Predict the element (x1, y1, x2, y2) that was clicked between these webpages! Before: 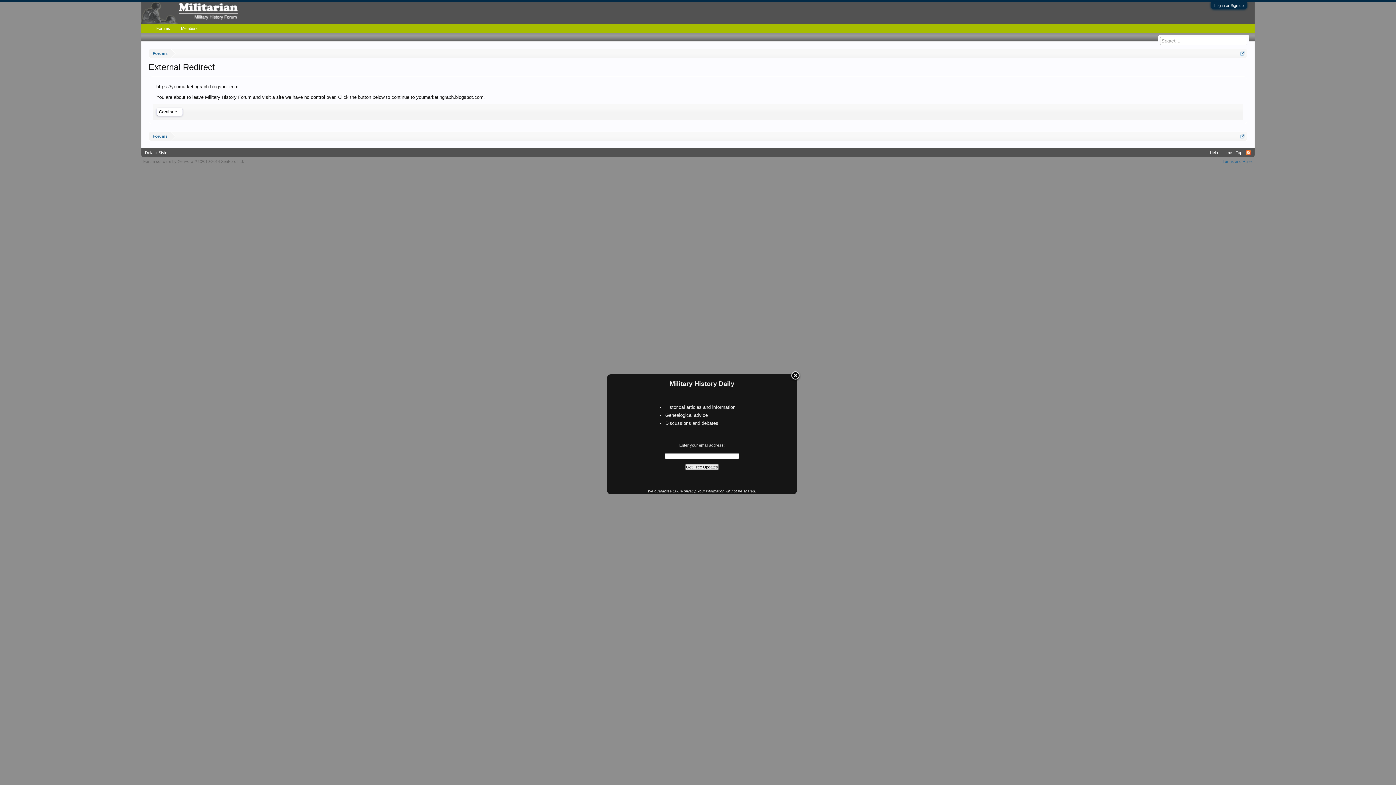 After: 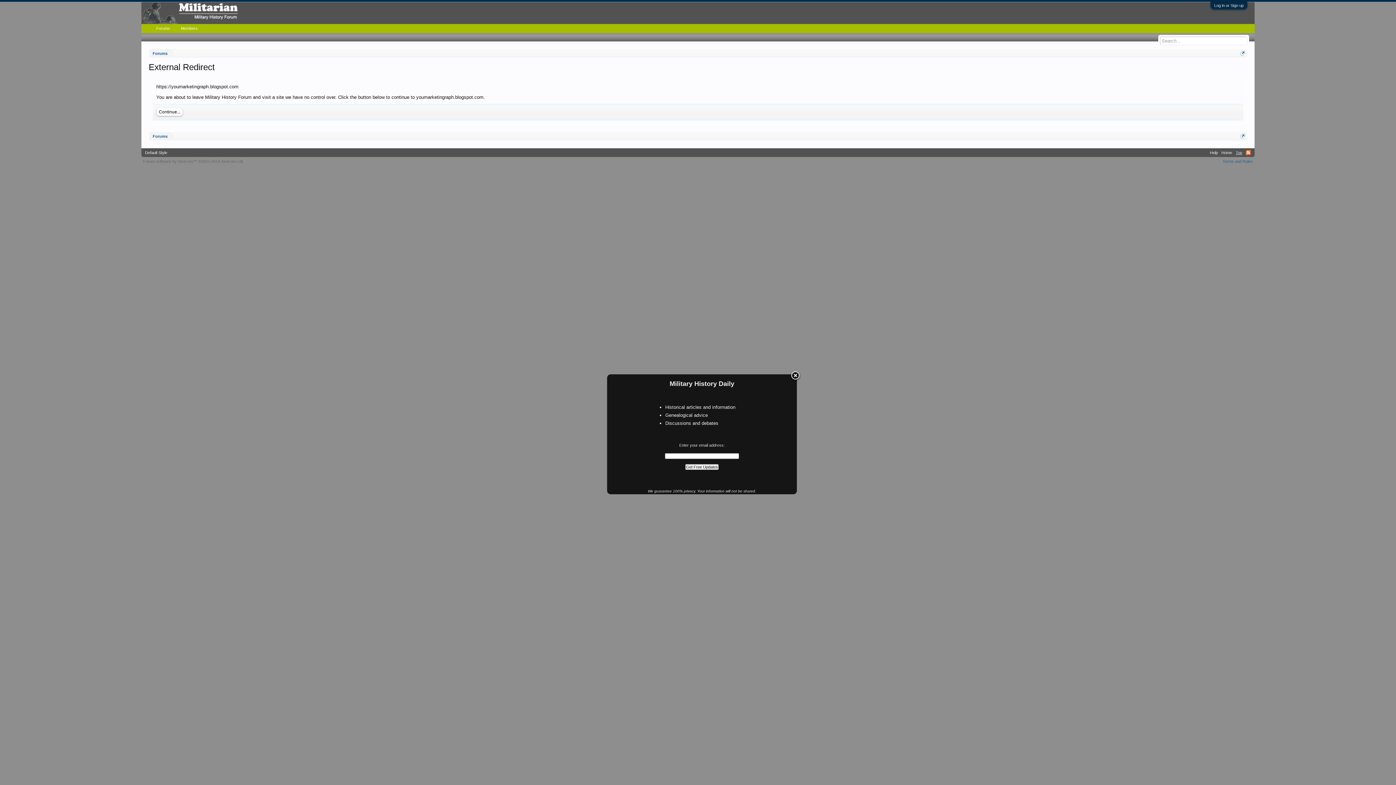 Action: label: Top bbox: (1234, 148, 1244, 157)